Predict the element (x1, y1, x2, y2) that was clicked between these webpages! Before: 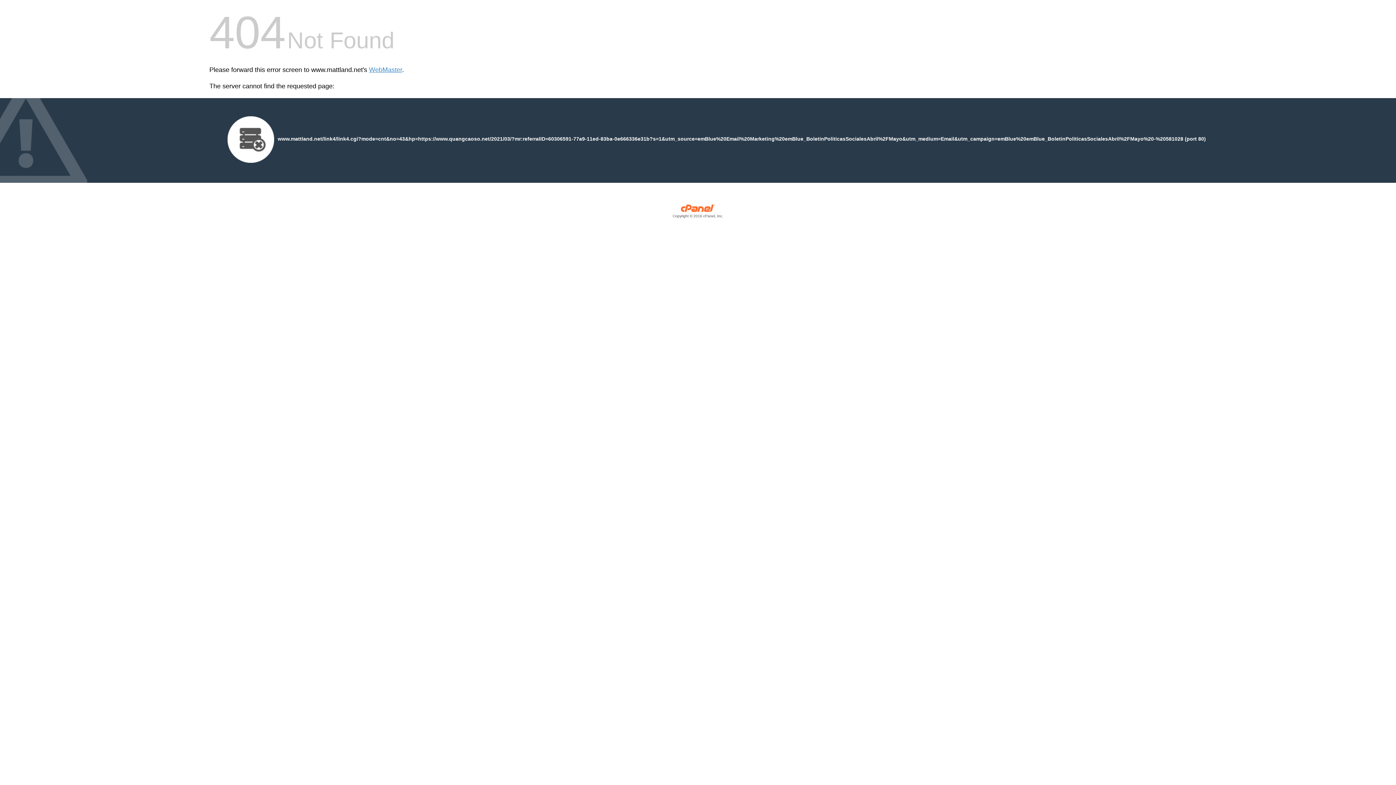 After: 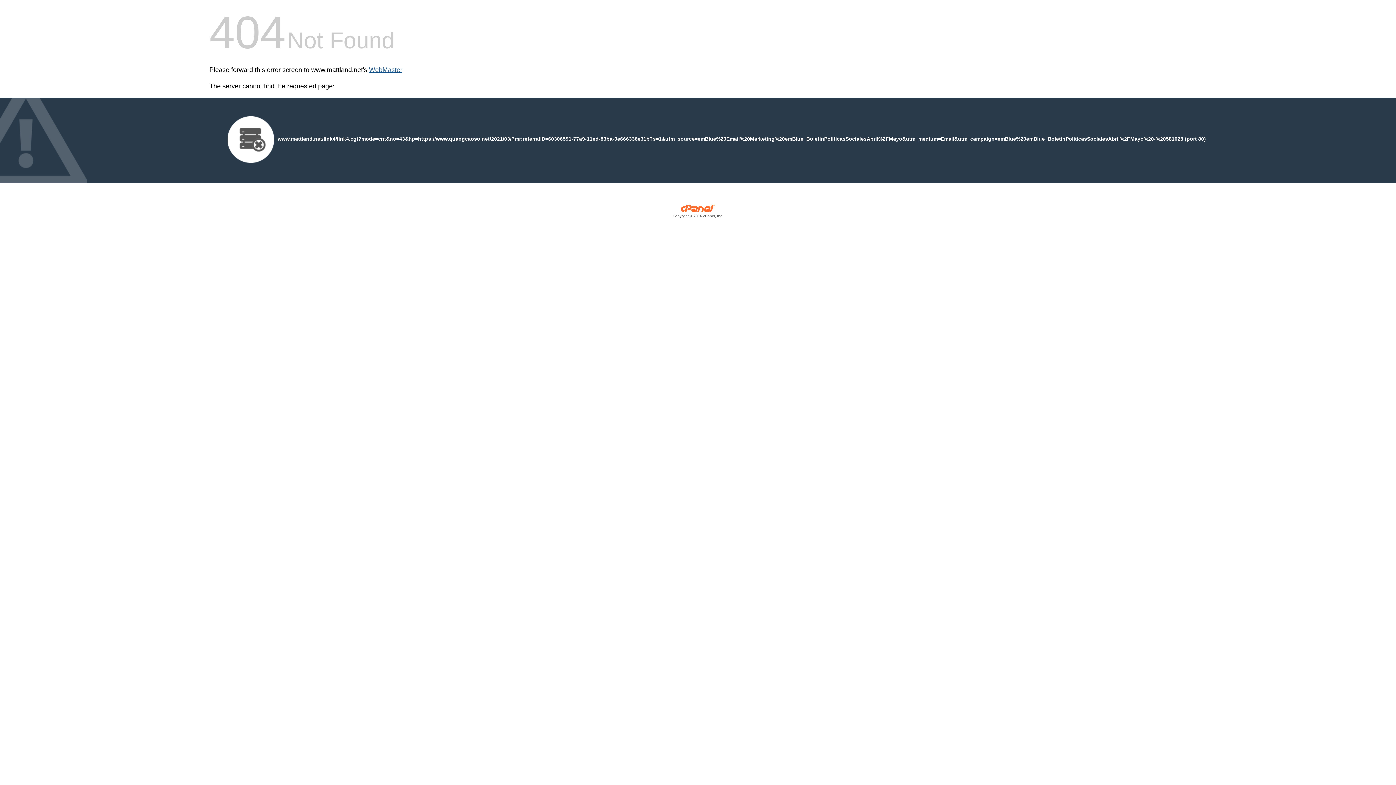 Action: label: WebMaster bbox: (369, 66, 402, 73)